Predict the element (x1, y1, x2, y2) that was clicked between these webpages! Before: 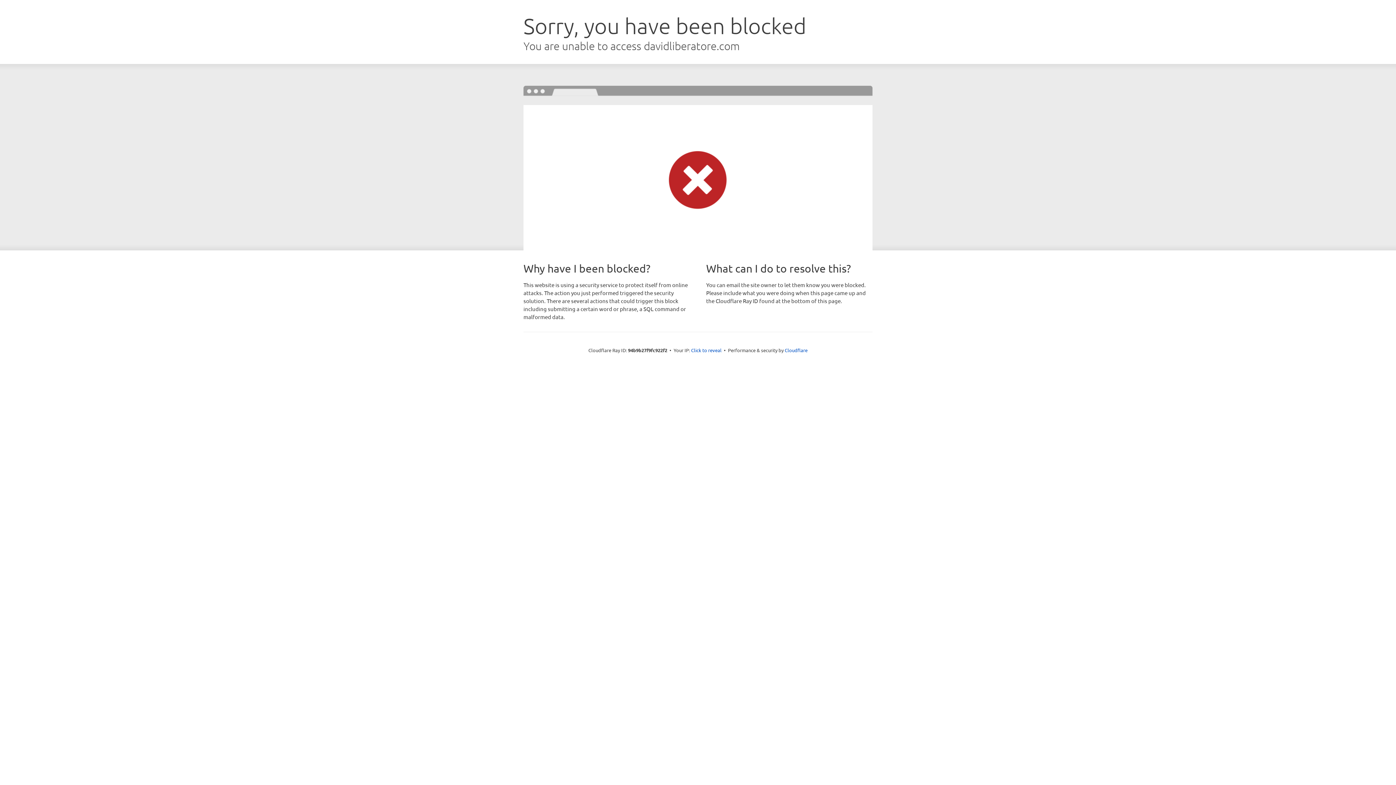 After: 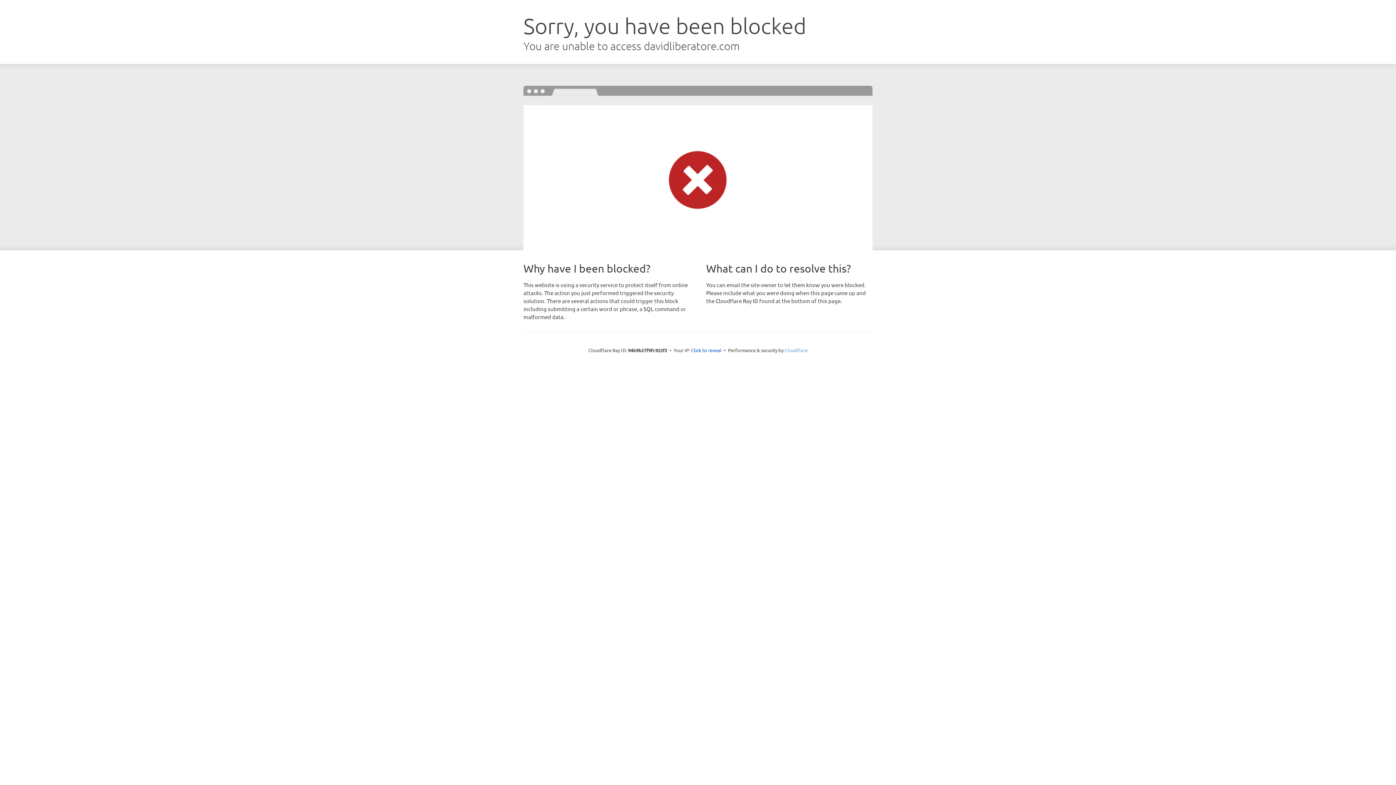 Action: bbox: (784, 347, 807, 353) label: Cloudflare